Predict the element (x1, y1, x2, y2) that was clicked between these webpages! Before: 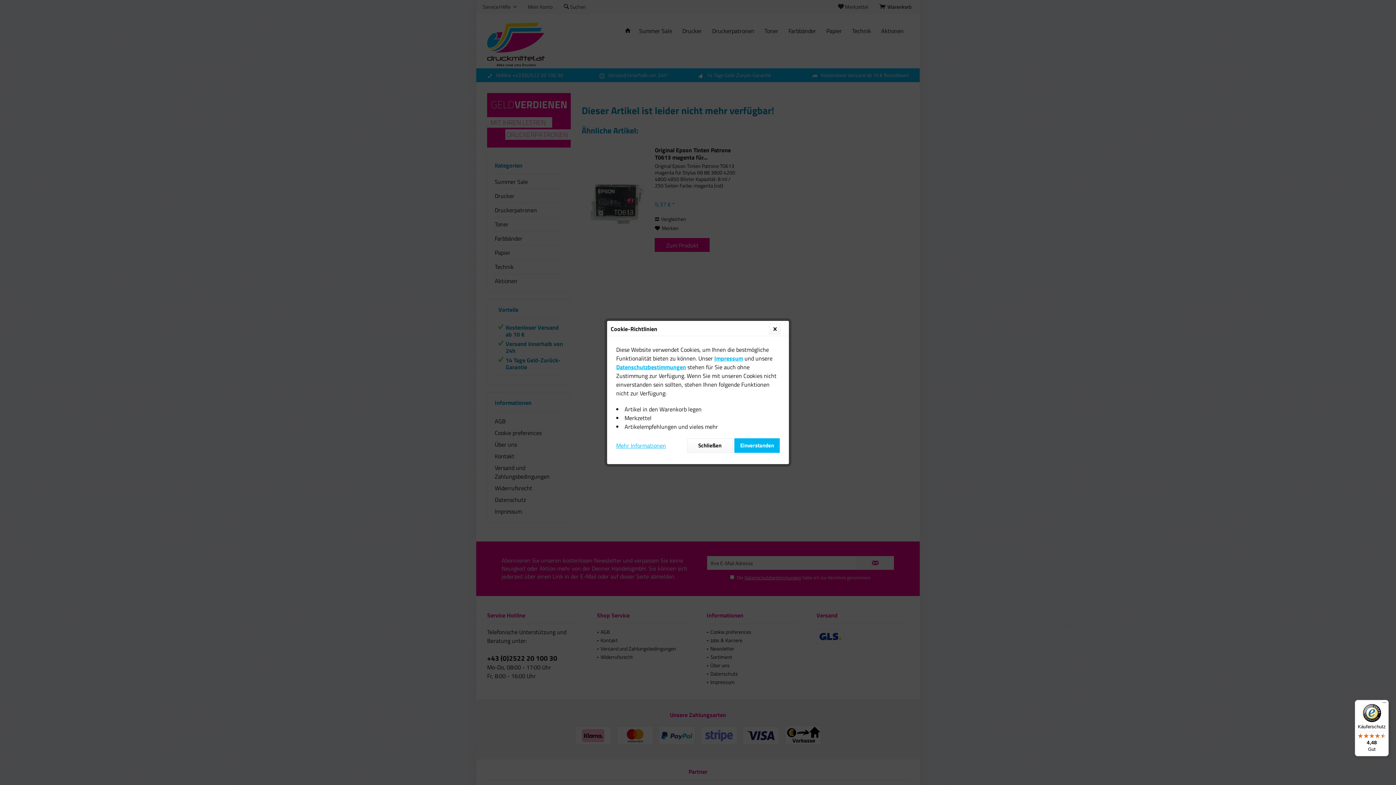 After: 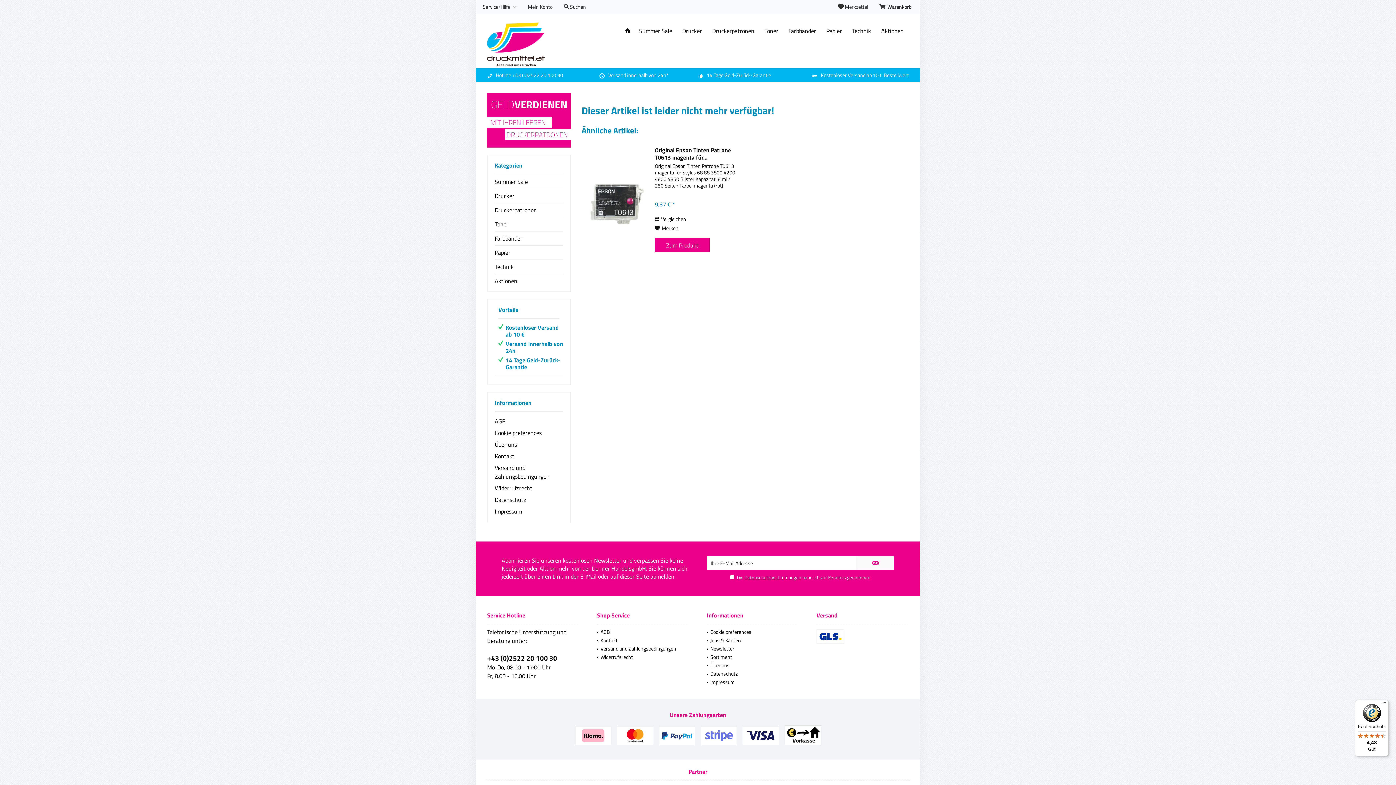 Action: bbox: (734, 438, 780, 453) label: Einverstanden